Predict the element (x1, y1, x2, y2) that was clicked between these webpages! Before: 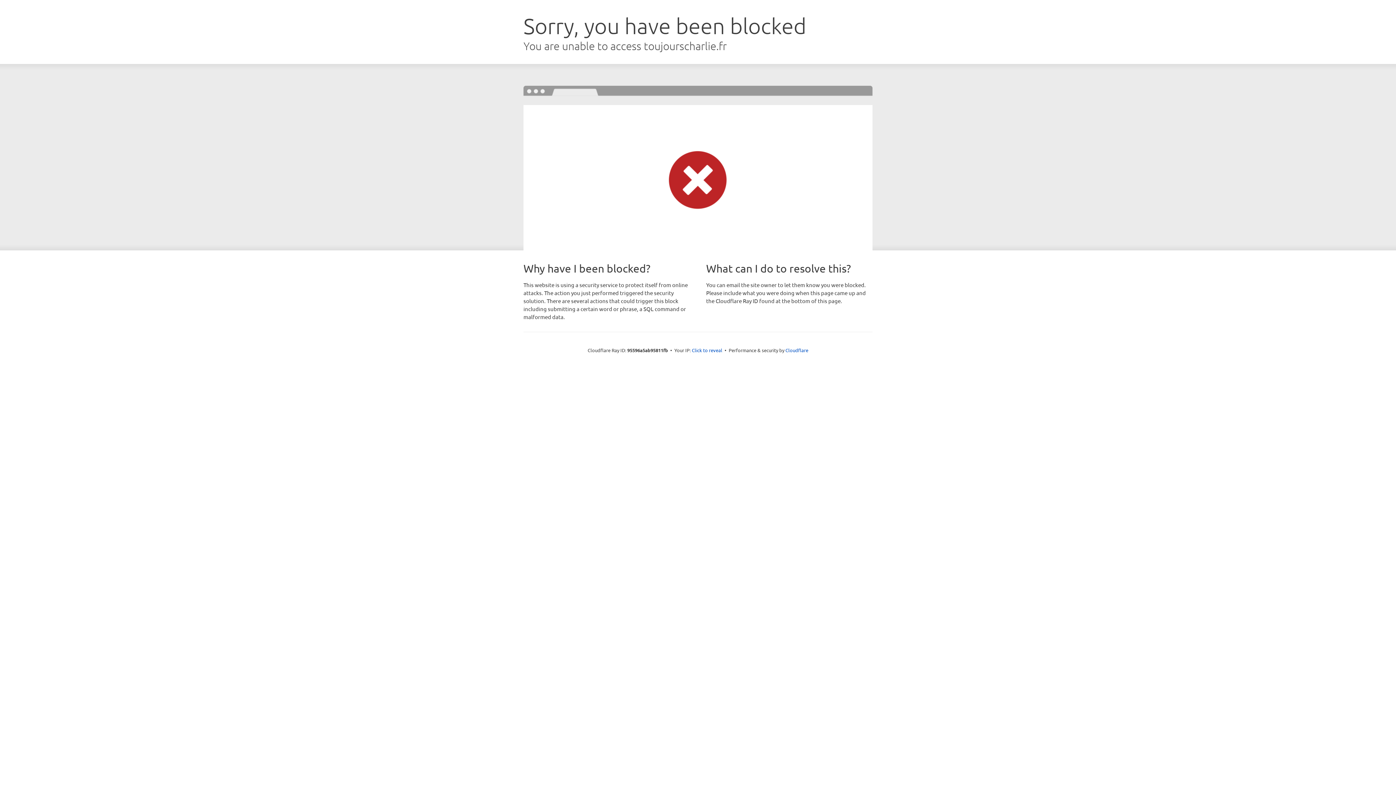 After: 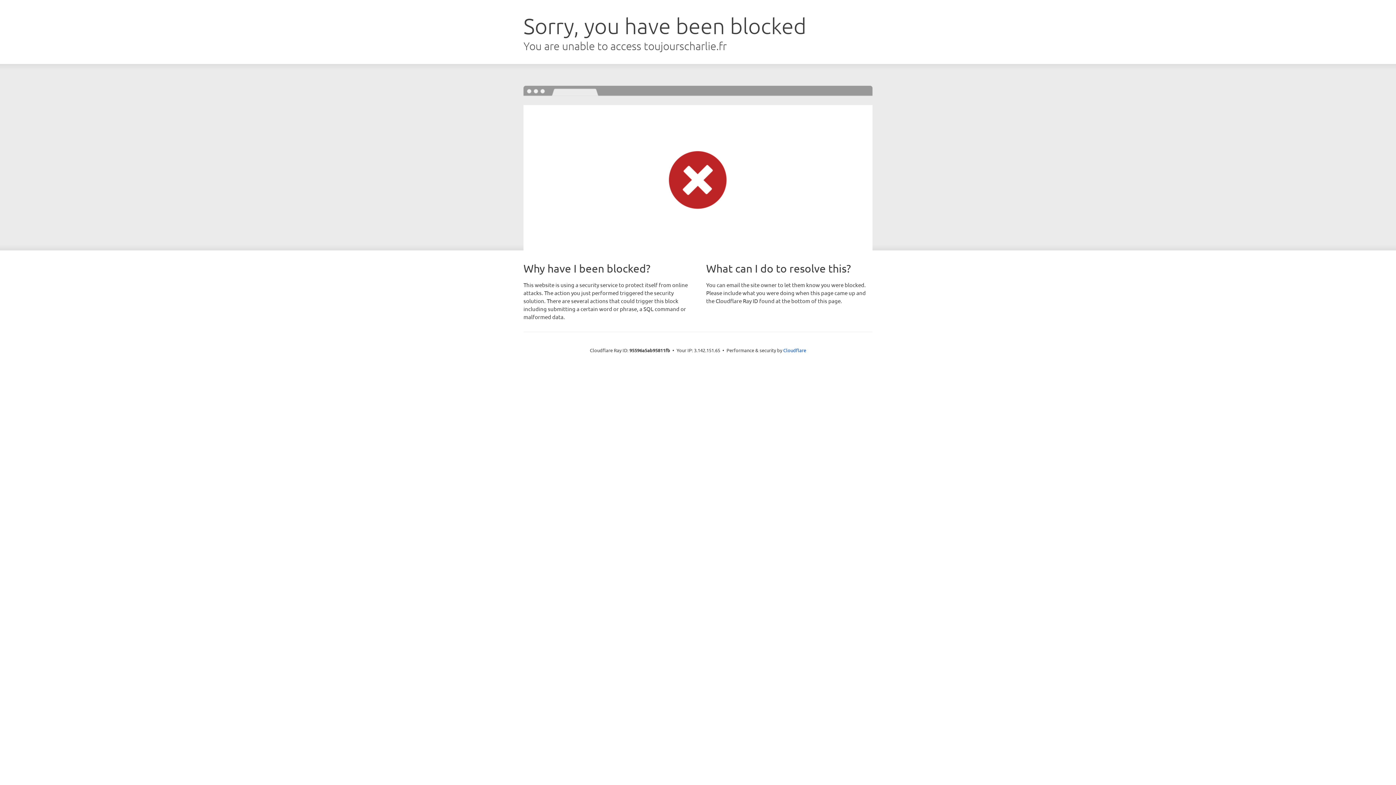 Action: label: Click to reveal bbox: (692, 346, 722, 353)